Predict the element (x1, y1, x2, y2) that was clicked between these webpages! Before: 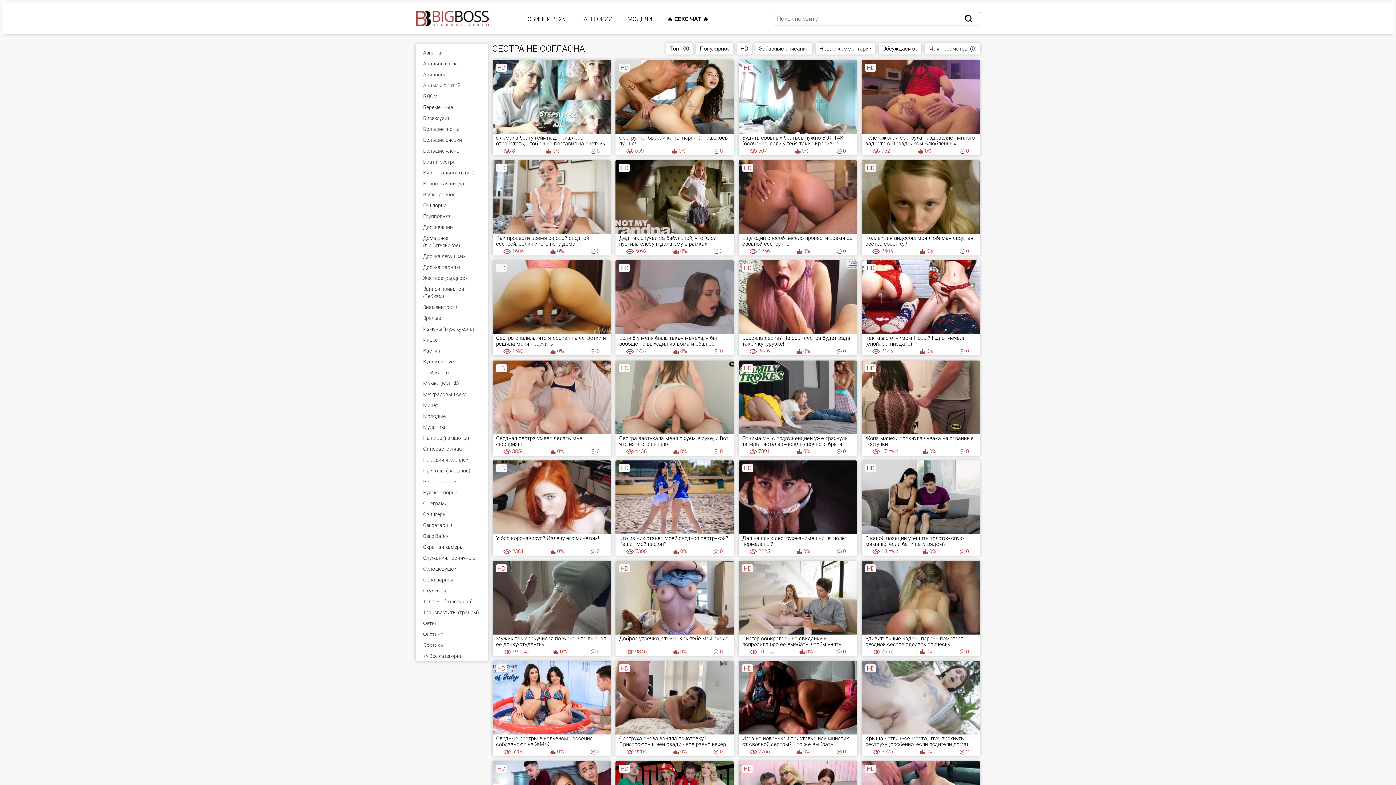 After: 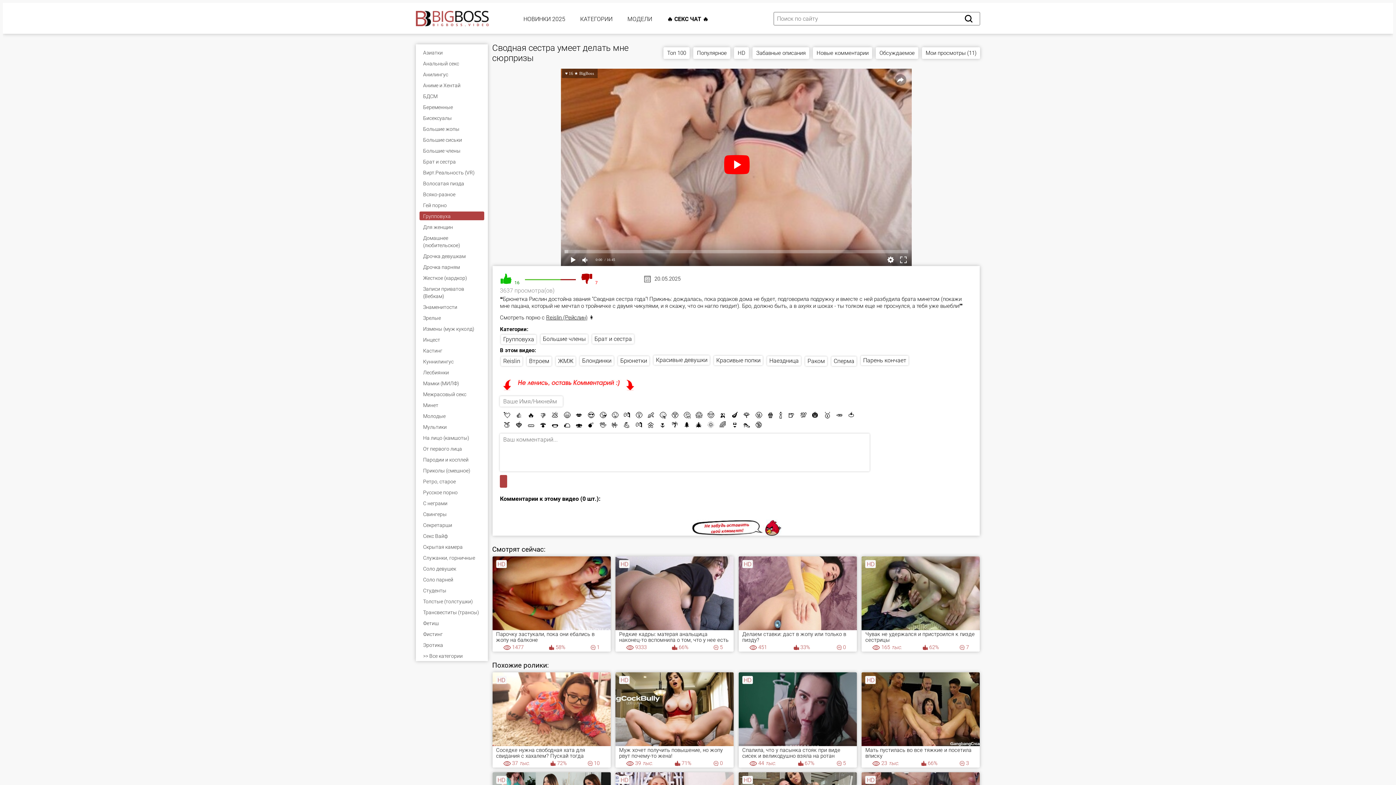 Action: bbox: (492, 360, 610, 455) label: HD
Сводная сестра умеет делать мне сюрпризы
3854
0%
0